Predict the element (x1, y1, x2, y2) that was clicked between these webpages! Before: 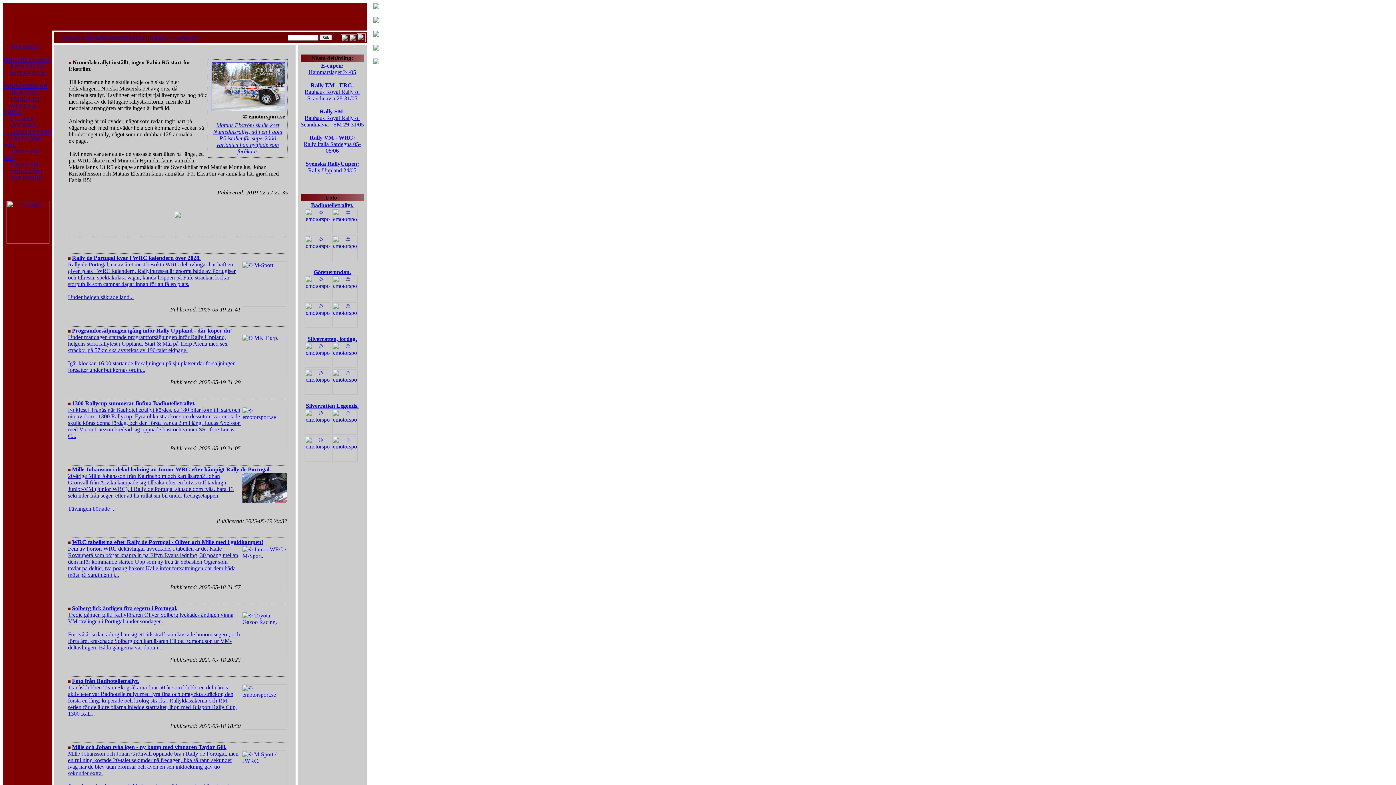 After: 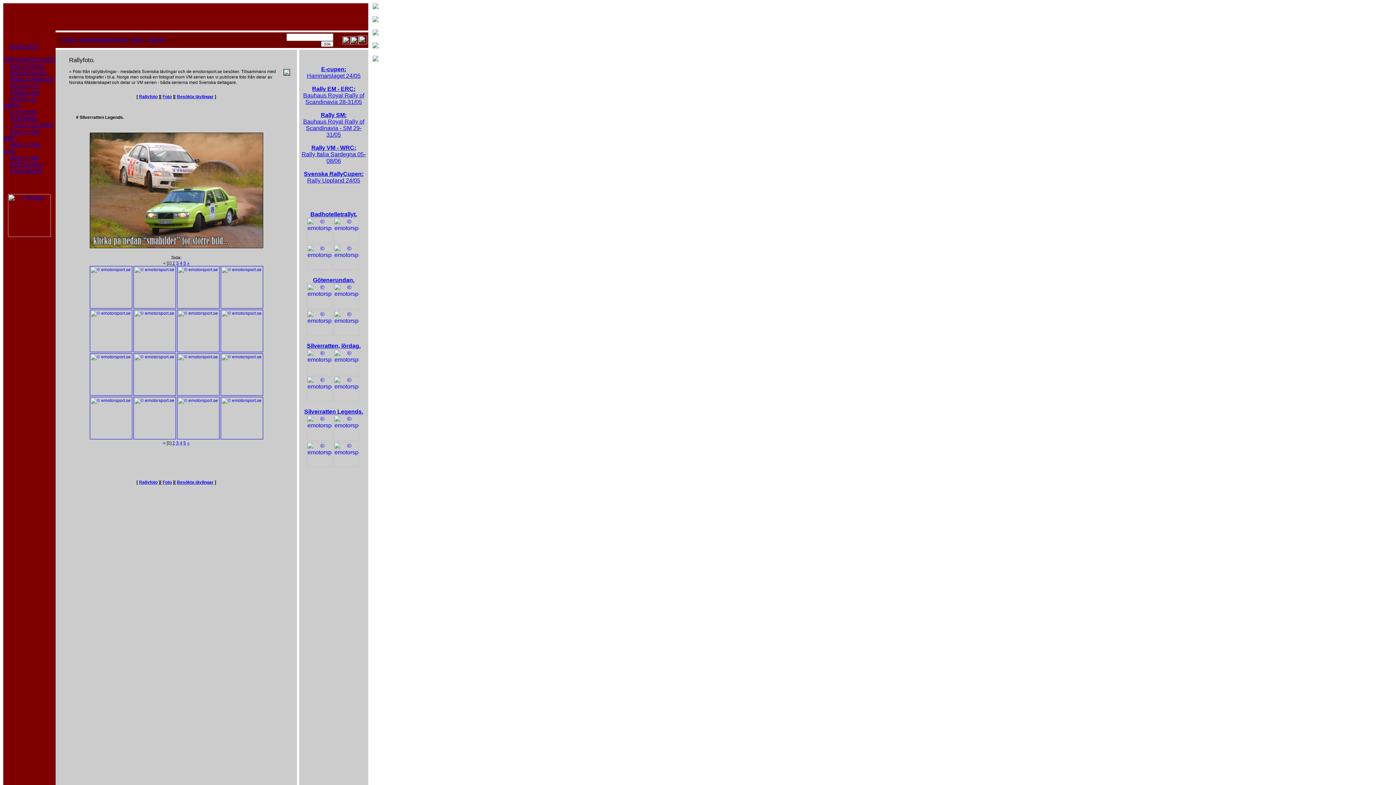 Action: bbox: (332, 456, 357, 462)